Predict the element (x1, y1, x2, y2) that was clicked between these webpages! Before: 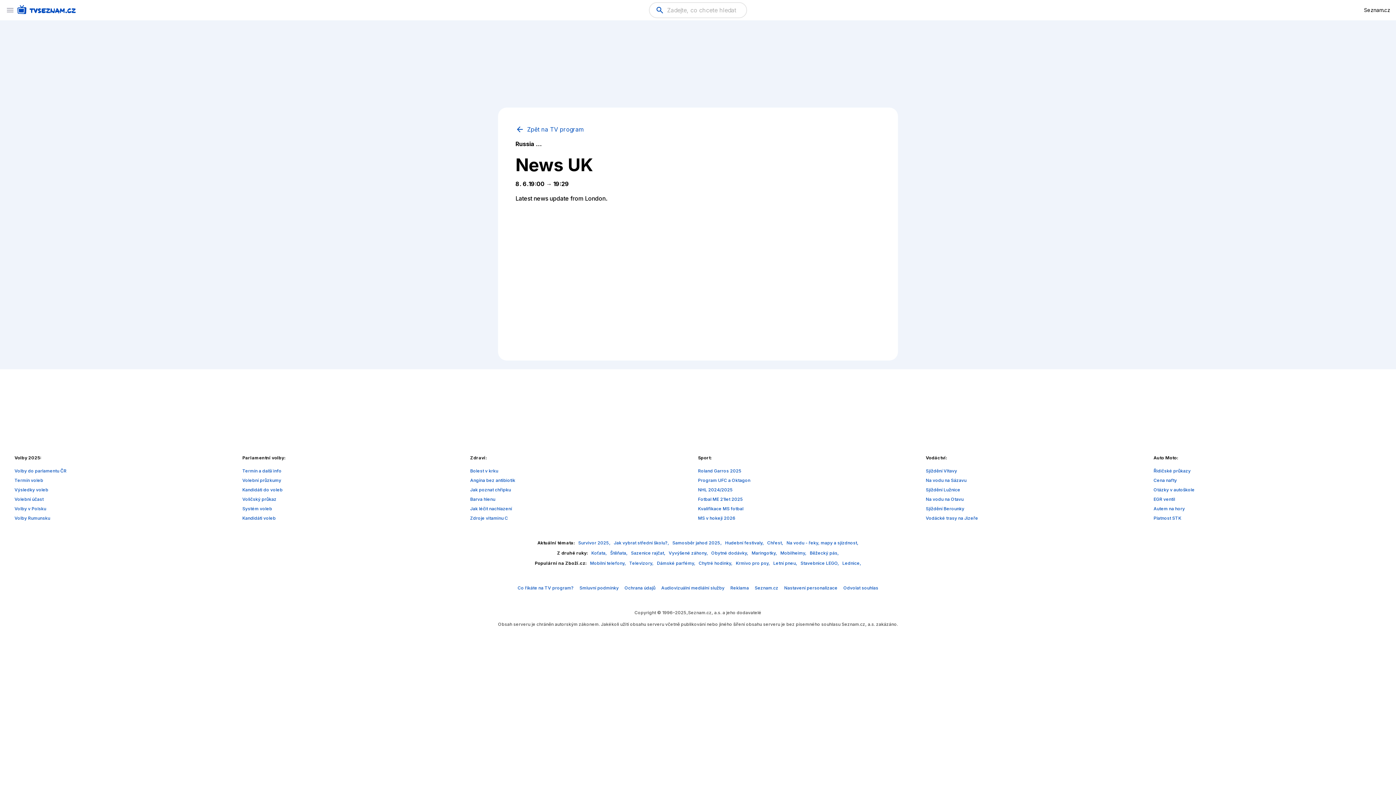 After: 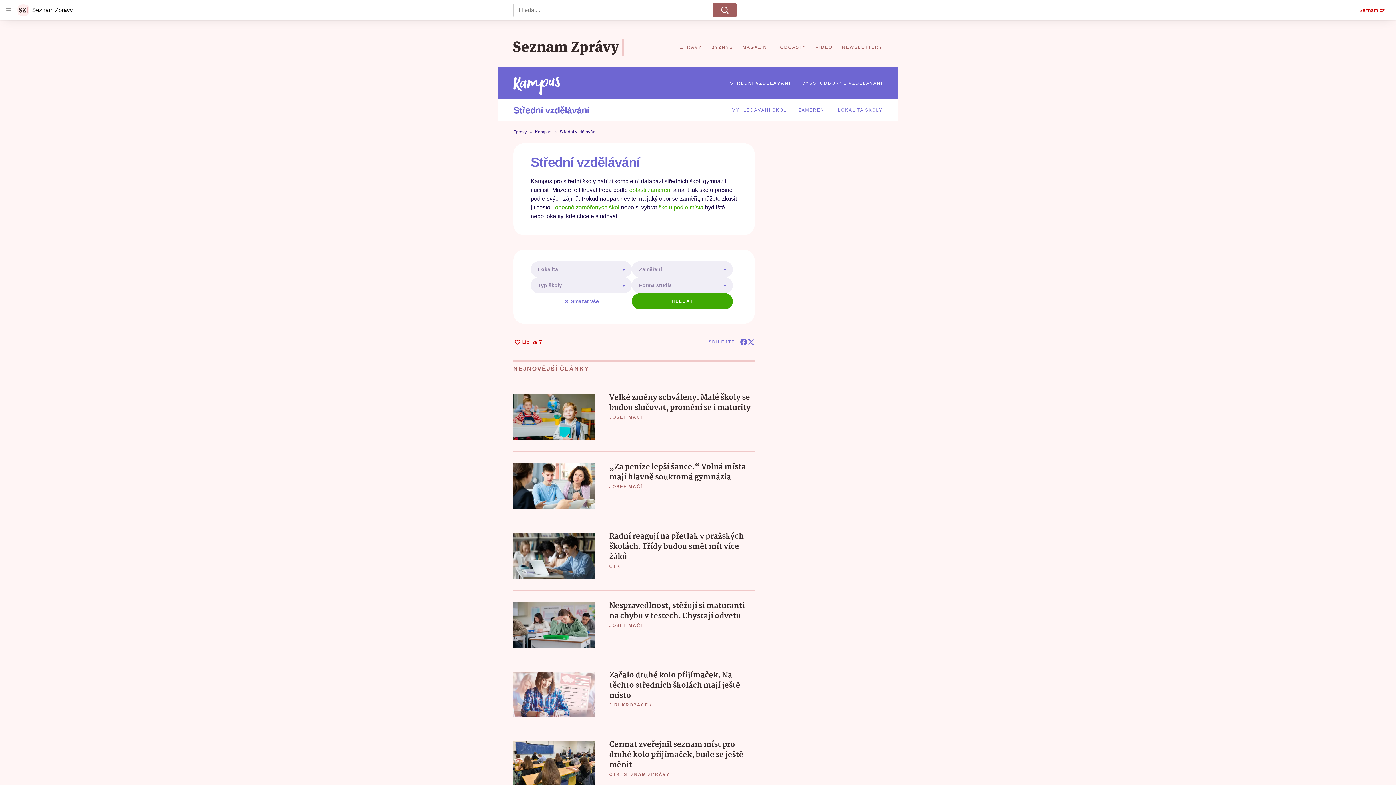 Action: bbox: (614, 540, 670, 545) label: Jak vybrat střední školu?, 